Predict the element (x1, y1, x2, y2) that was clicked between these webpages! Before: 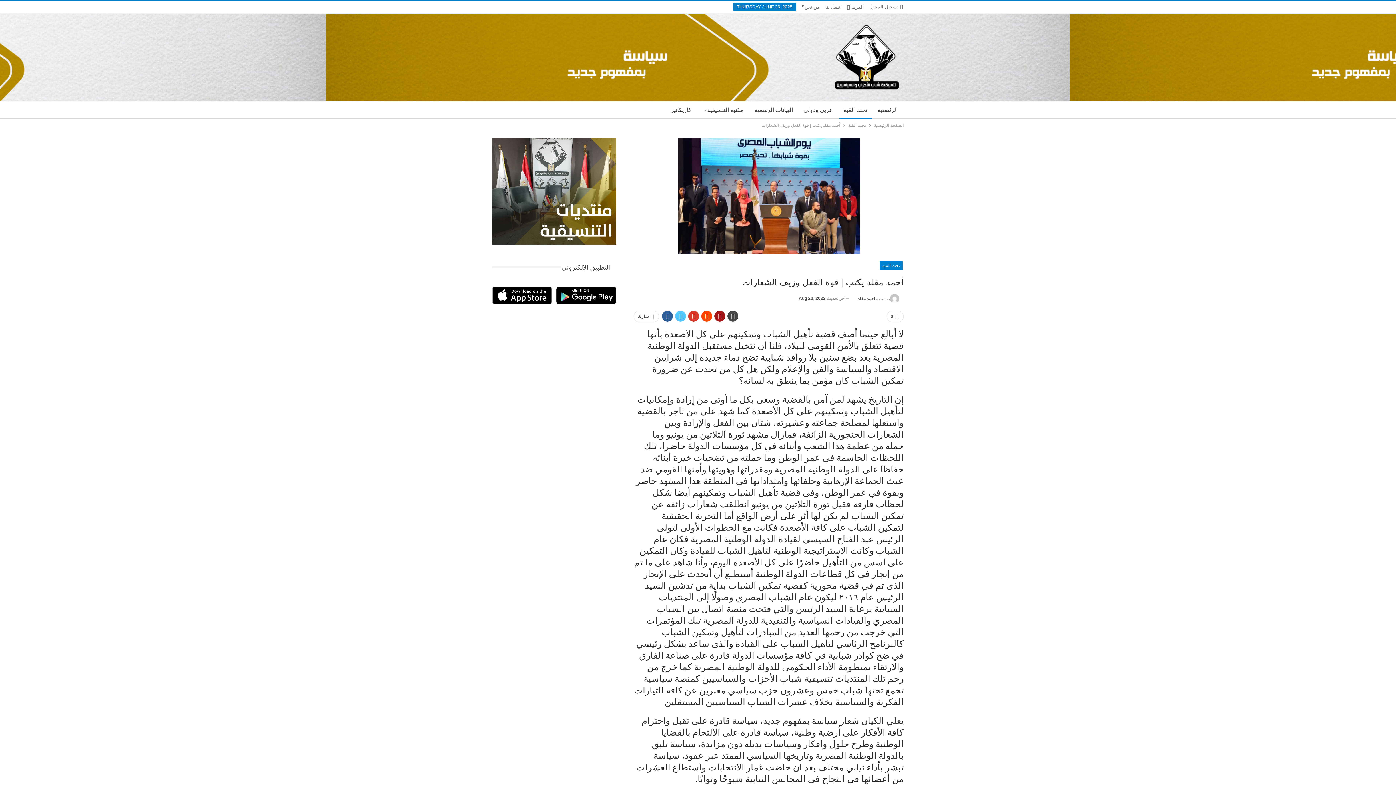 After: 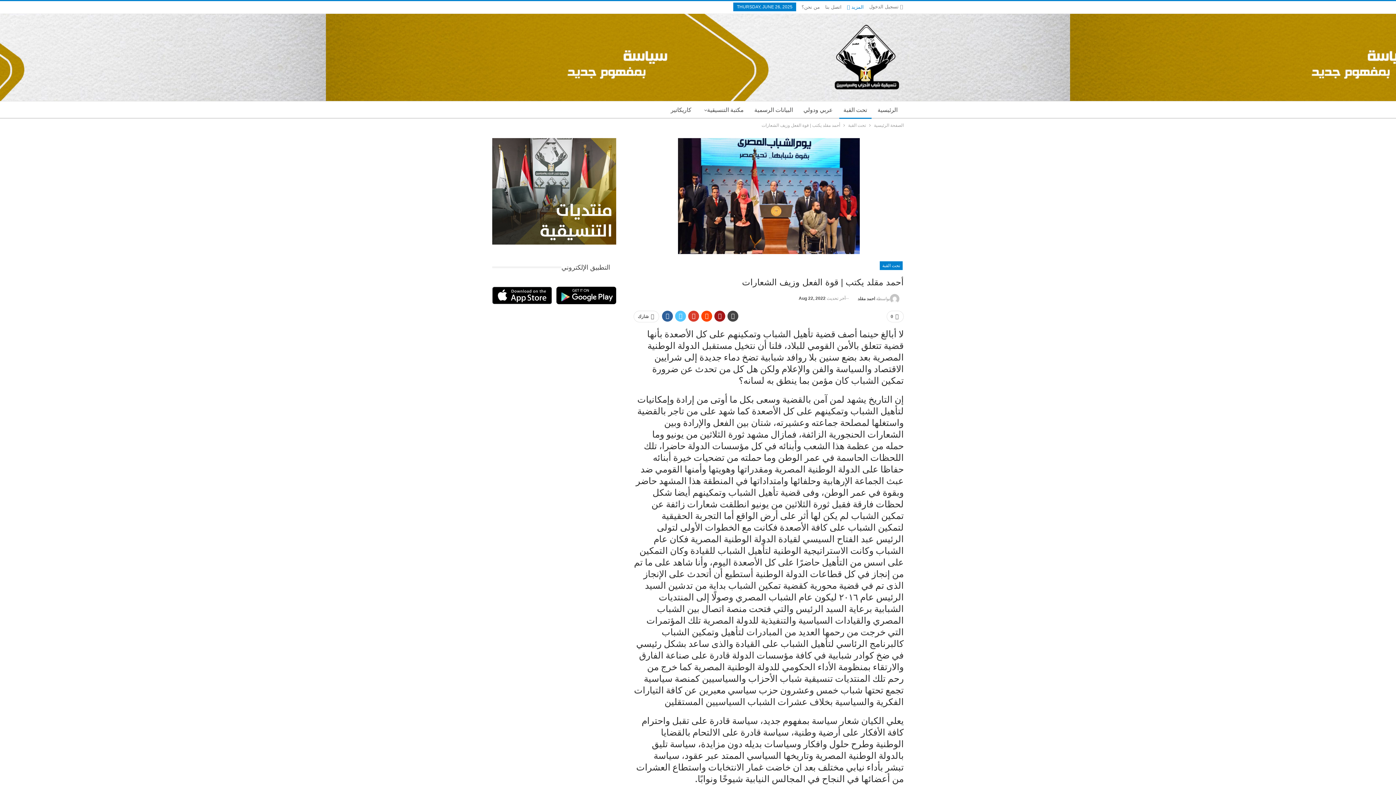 Action: label: المزيد  bbox: (847, 4, 864, 9)